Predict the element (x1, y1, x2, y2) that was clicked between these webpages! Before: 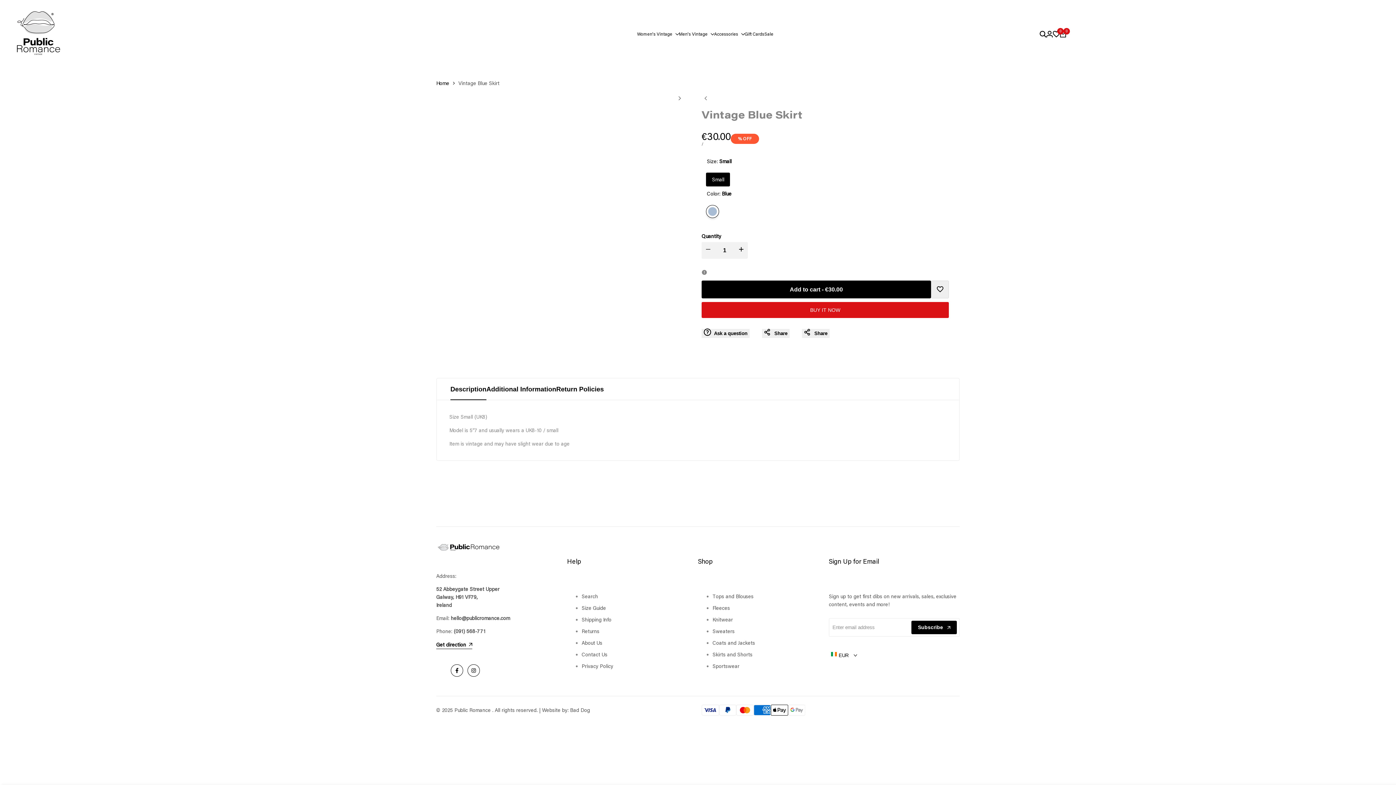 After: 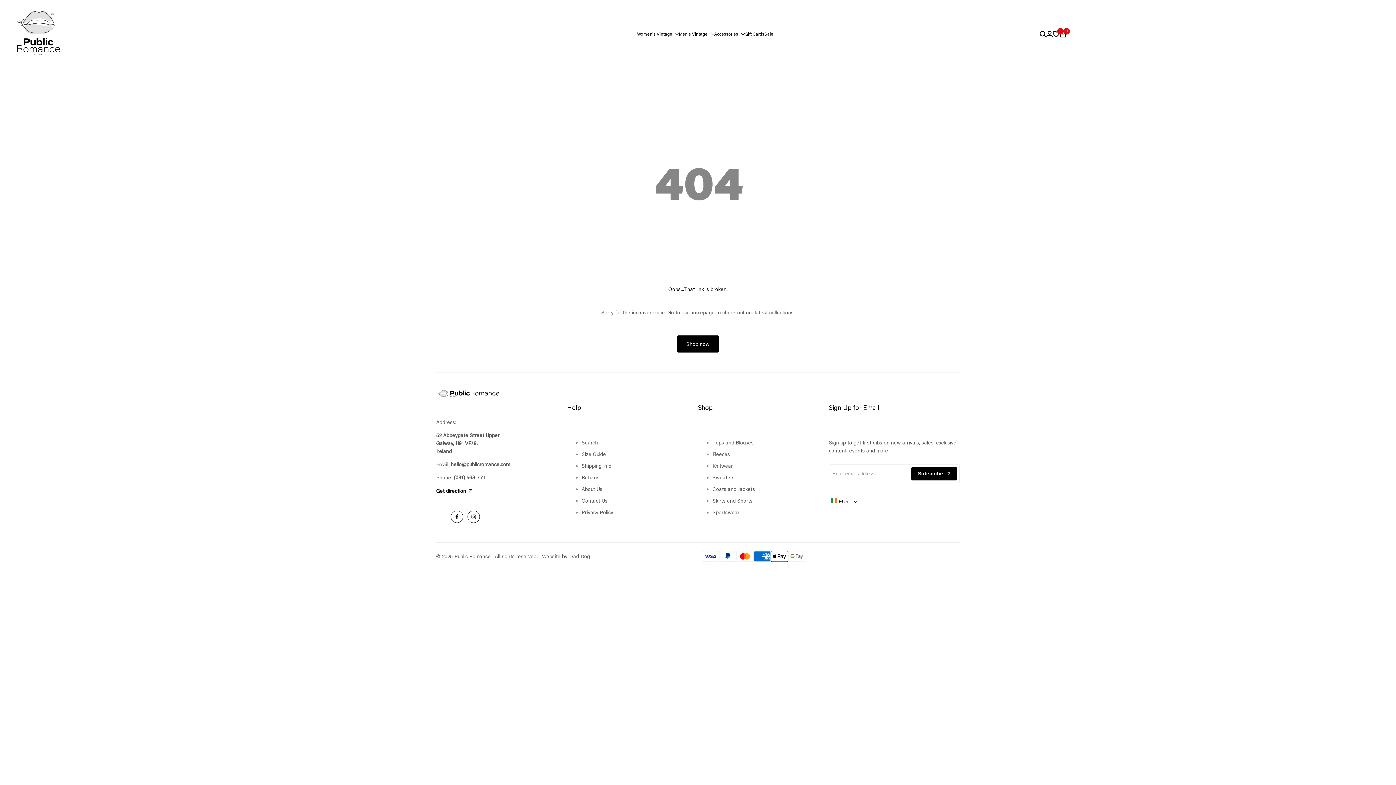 Action: bbox: (581, 605, 606, 611) label: Size Guide